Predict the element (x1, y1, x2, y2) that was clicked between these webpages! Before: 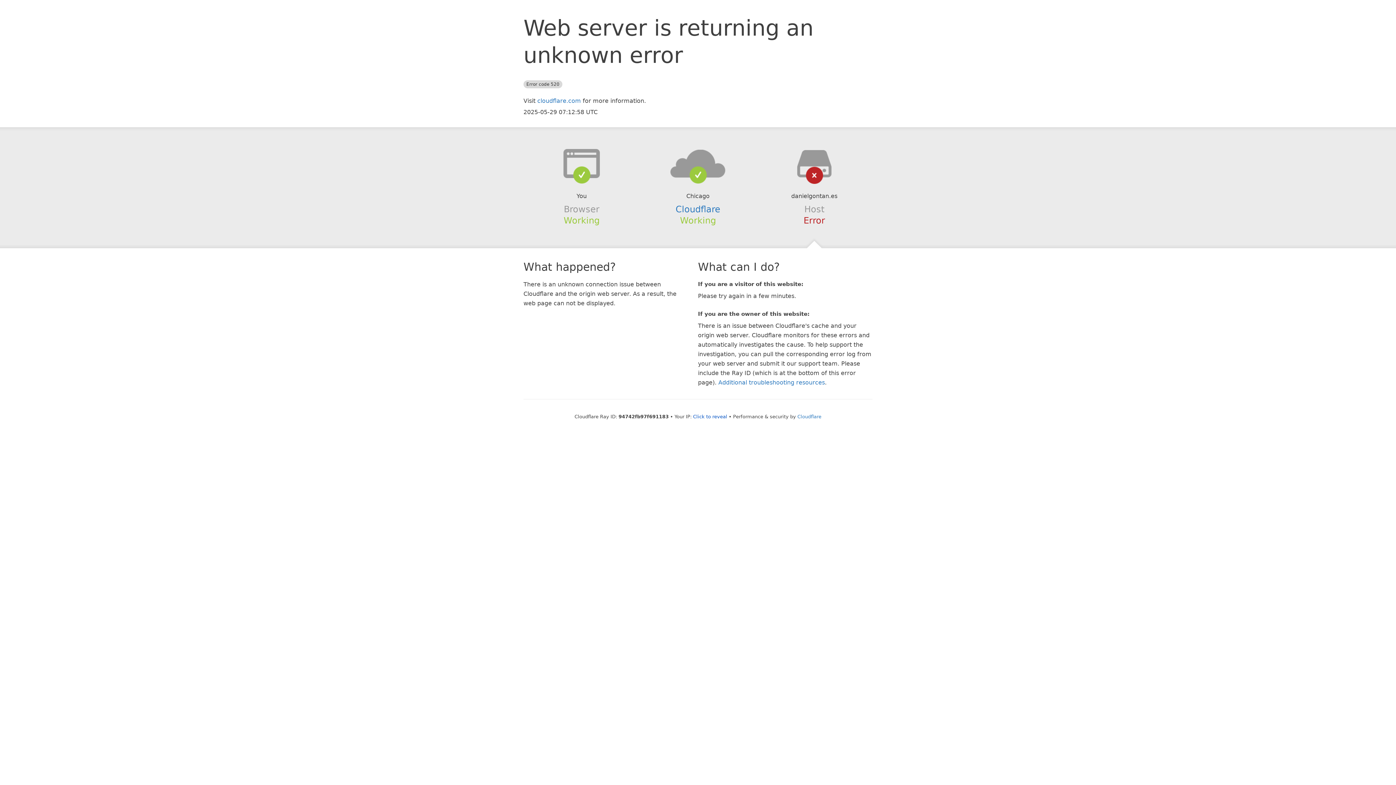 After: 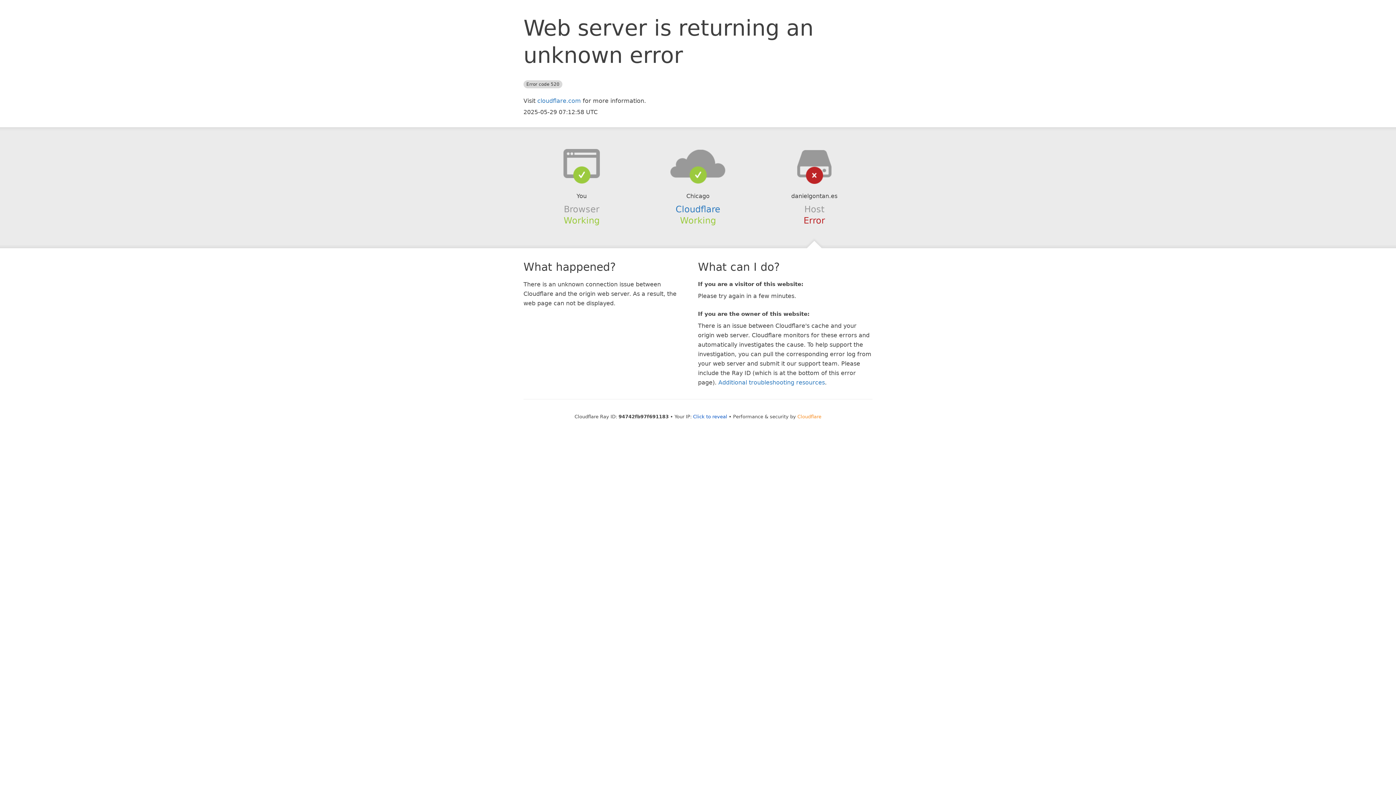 Action: bbox: (797, 414, 821, 419) label: Cloudflare